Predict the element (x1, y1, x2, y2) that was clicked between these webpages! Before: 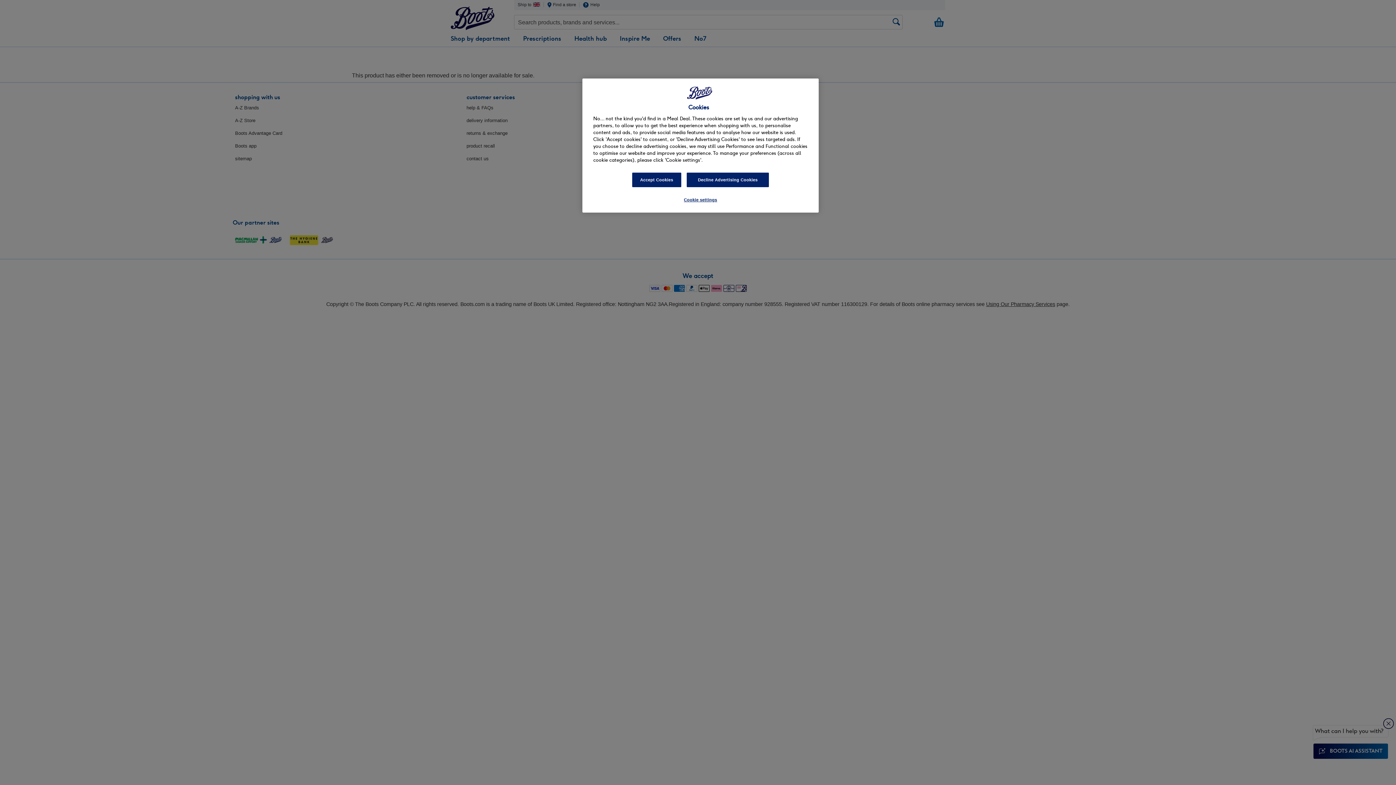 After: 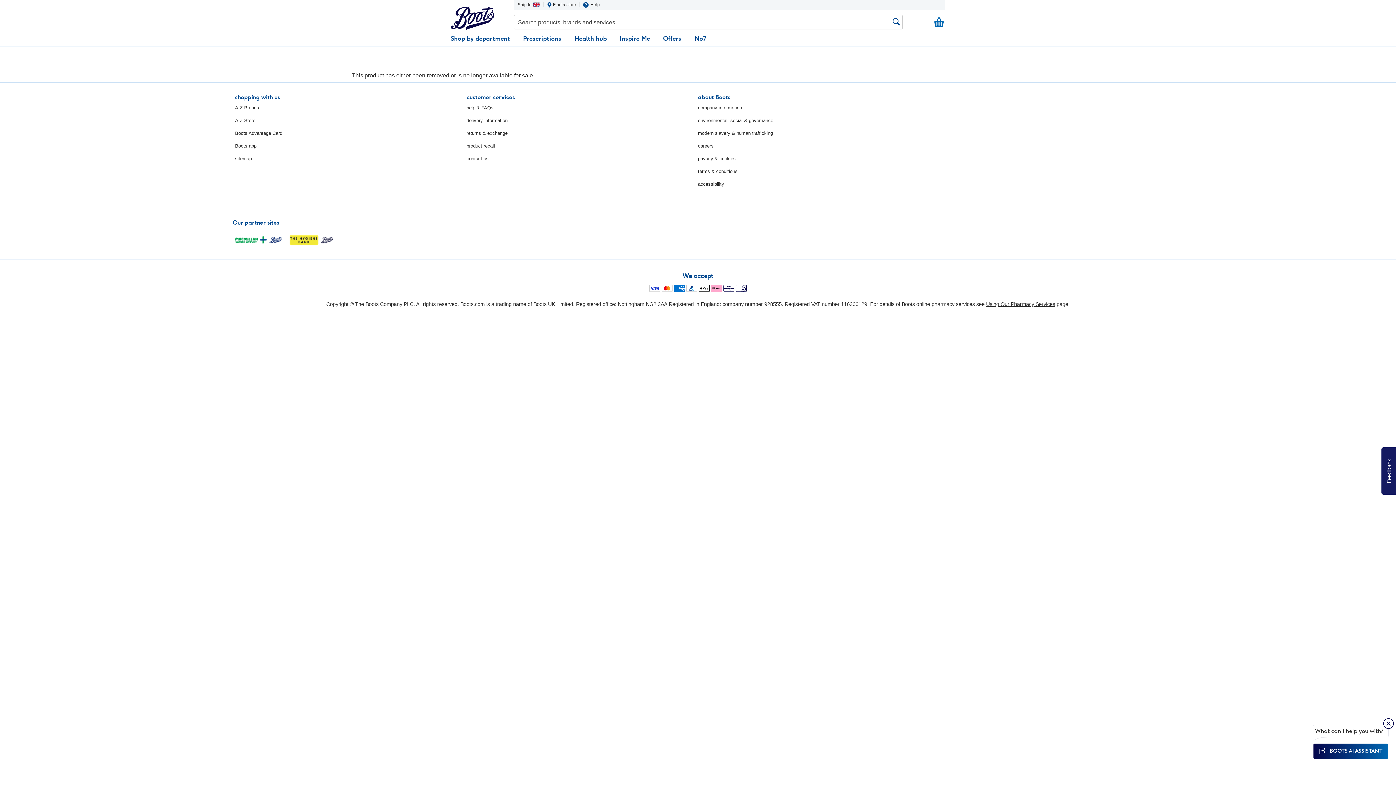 Action: label: Accept Cookies bbox: (632, 172, 681, 187)